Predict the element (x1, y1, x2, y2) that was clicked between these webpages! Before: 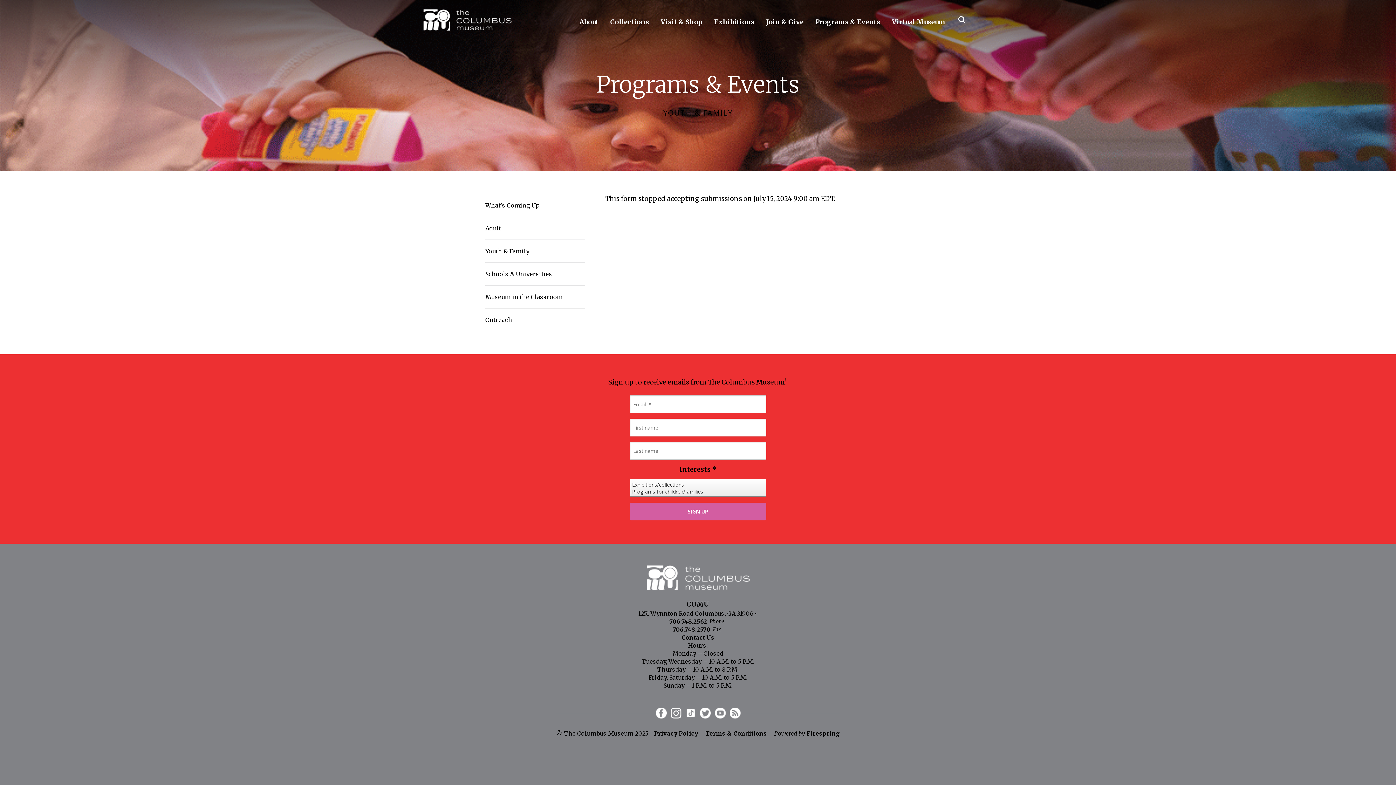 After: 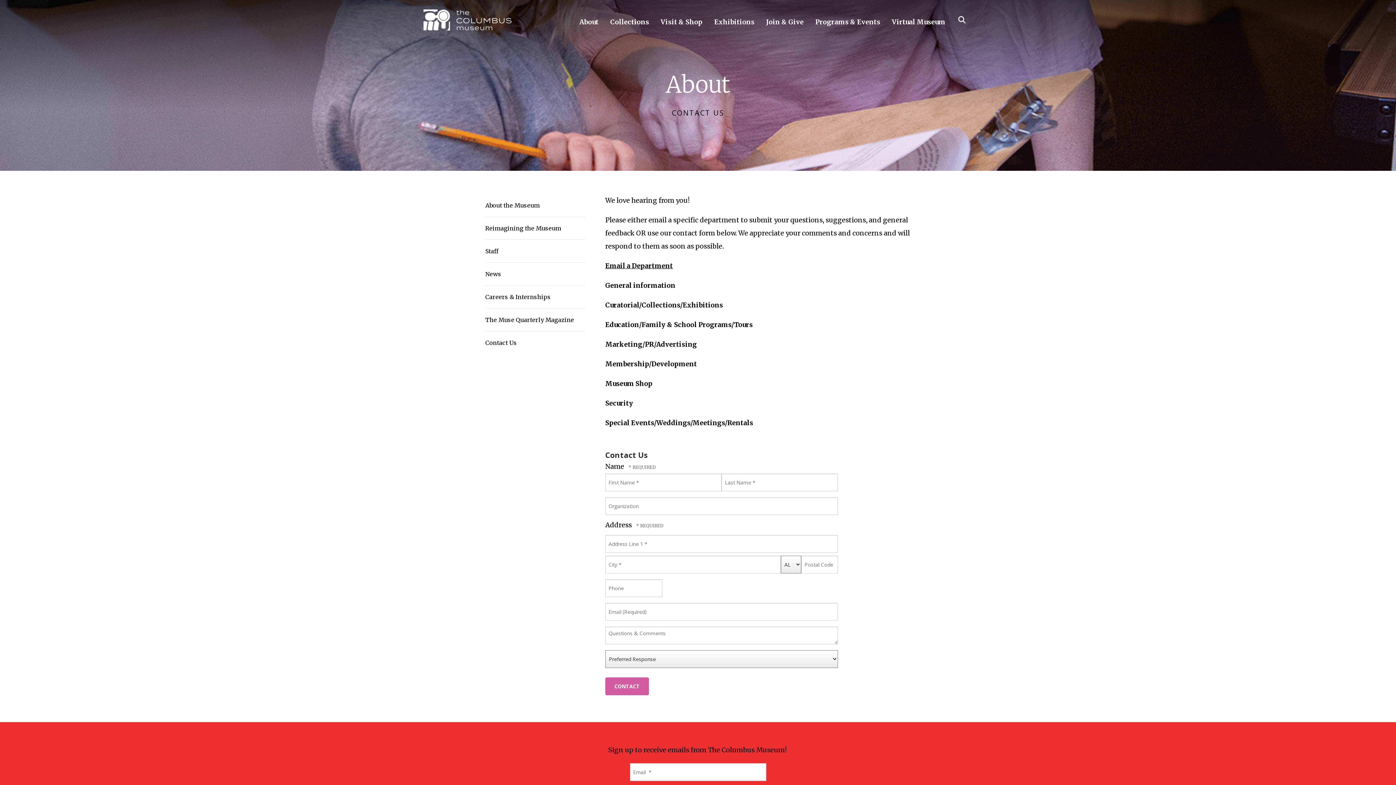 Action: label: Contact Us bbox: (681, 634, 714, 641)